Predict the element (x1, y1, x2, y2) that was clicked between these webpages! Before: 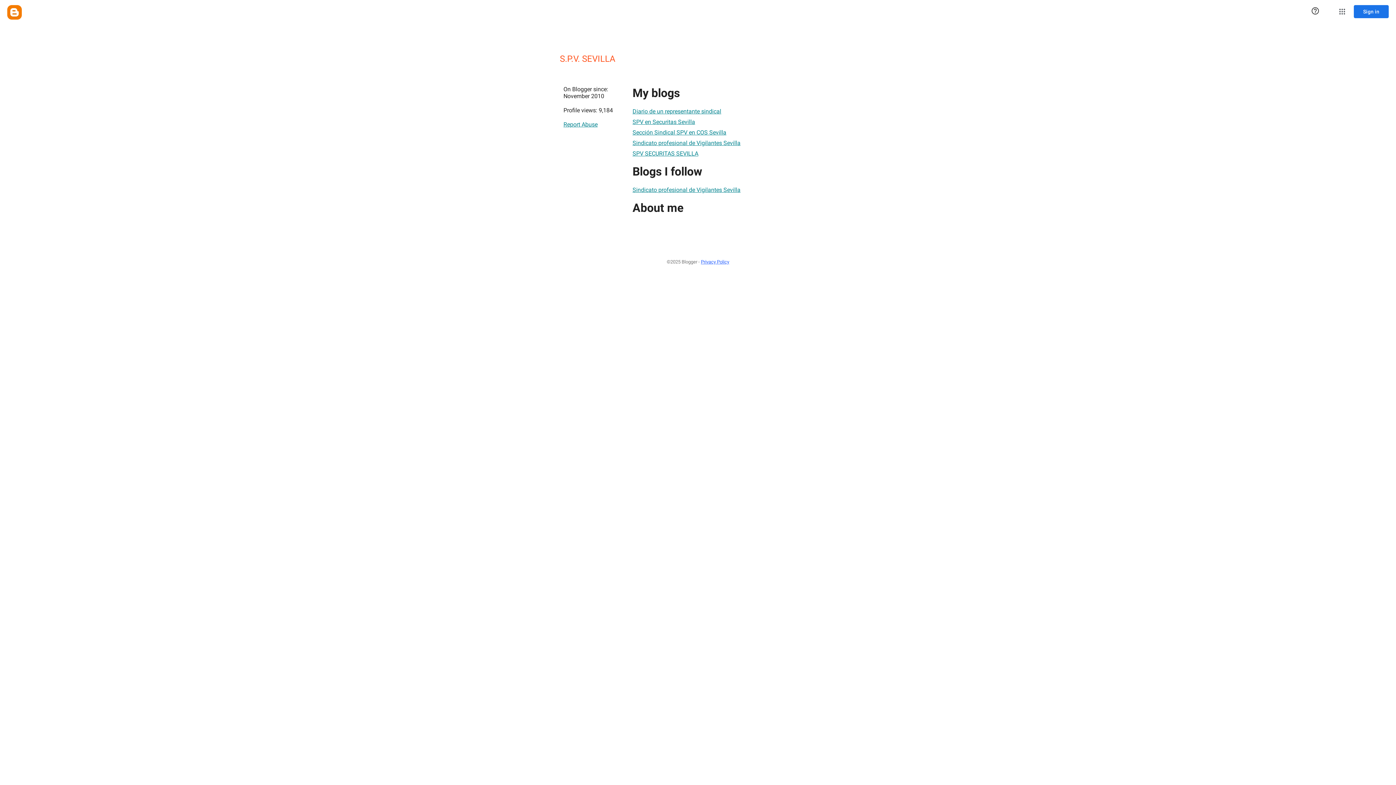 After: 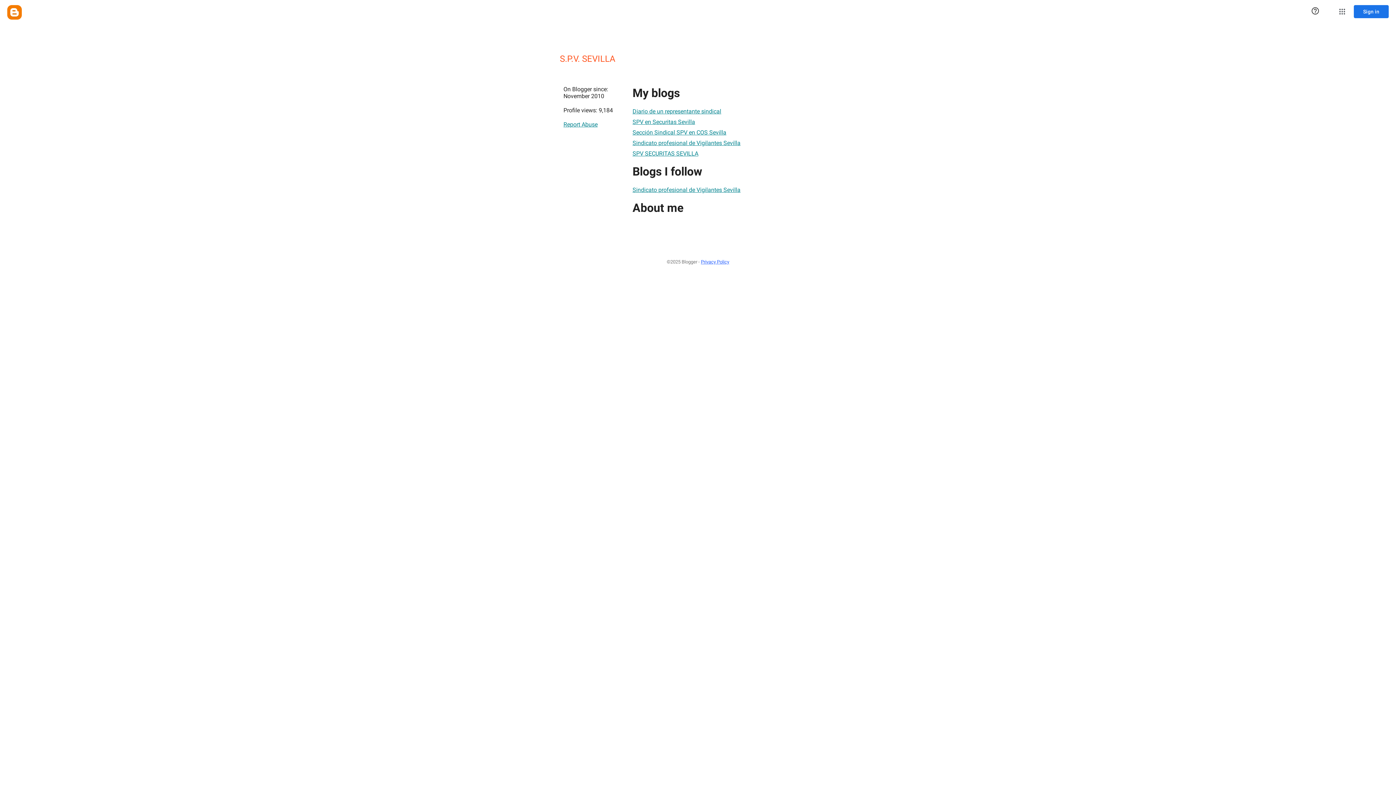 Action: bbox: (632, 146, 698, 160) label: SPV SECURITAS SEVILLA